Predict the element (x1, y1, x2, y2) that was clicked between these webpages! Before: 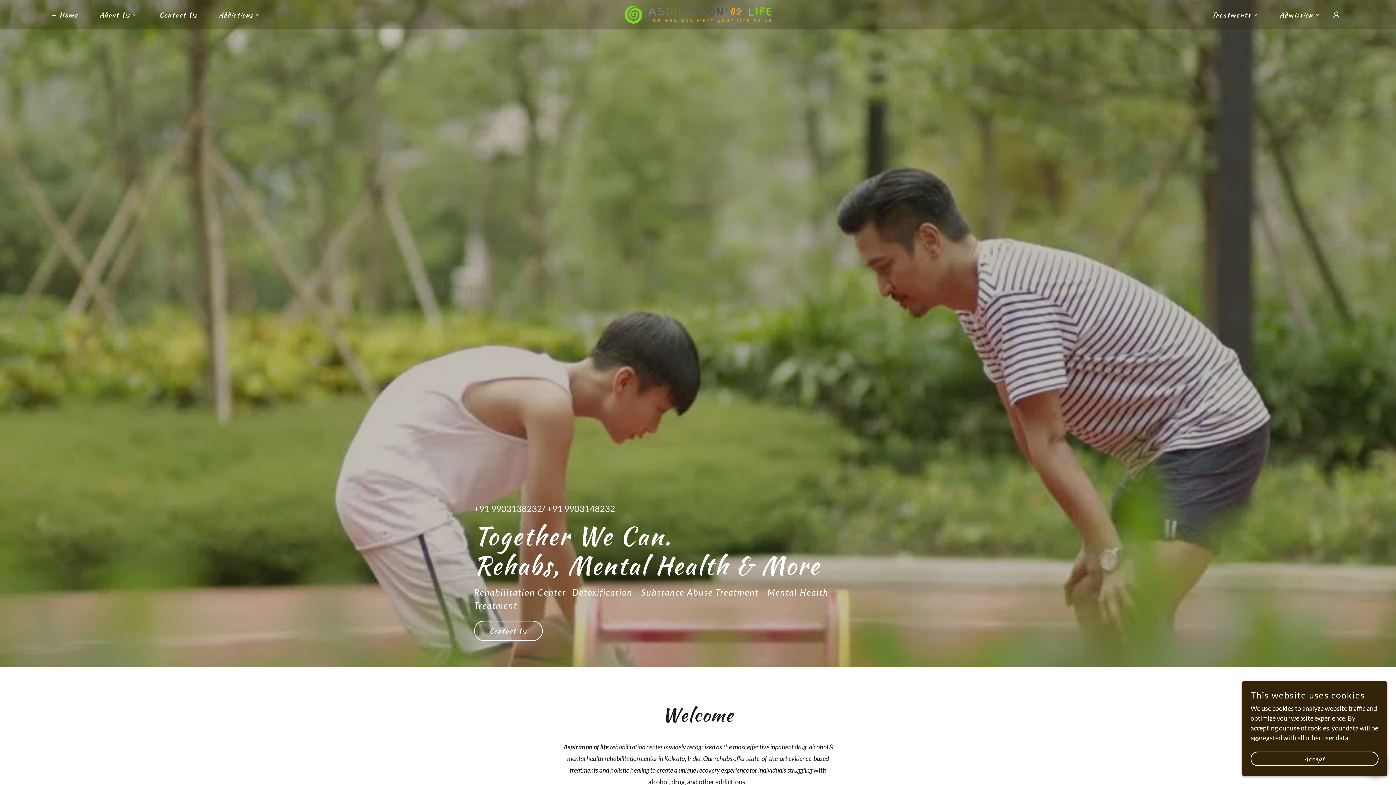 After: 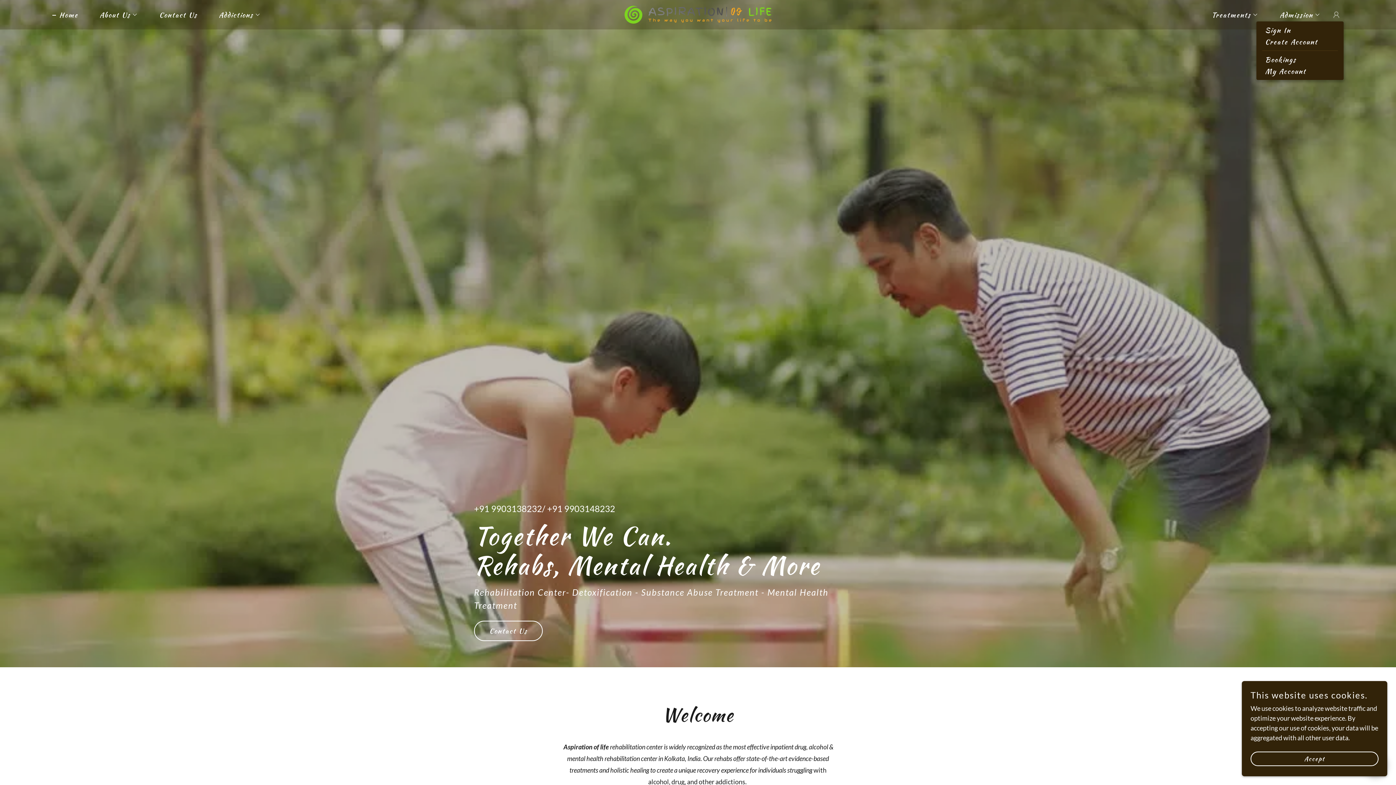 Action: bbox: (1329, 7, 1343, 22)